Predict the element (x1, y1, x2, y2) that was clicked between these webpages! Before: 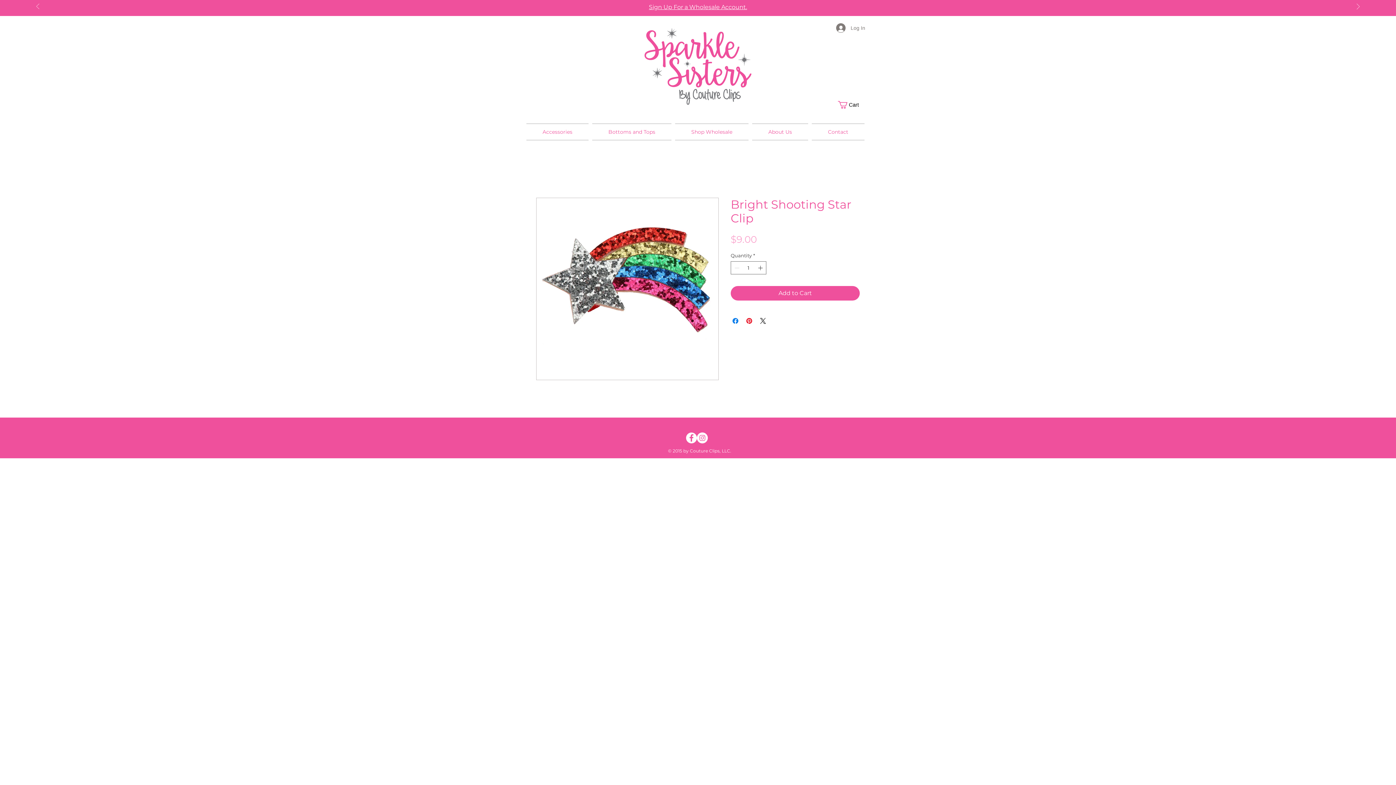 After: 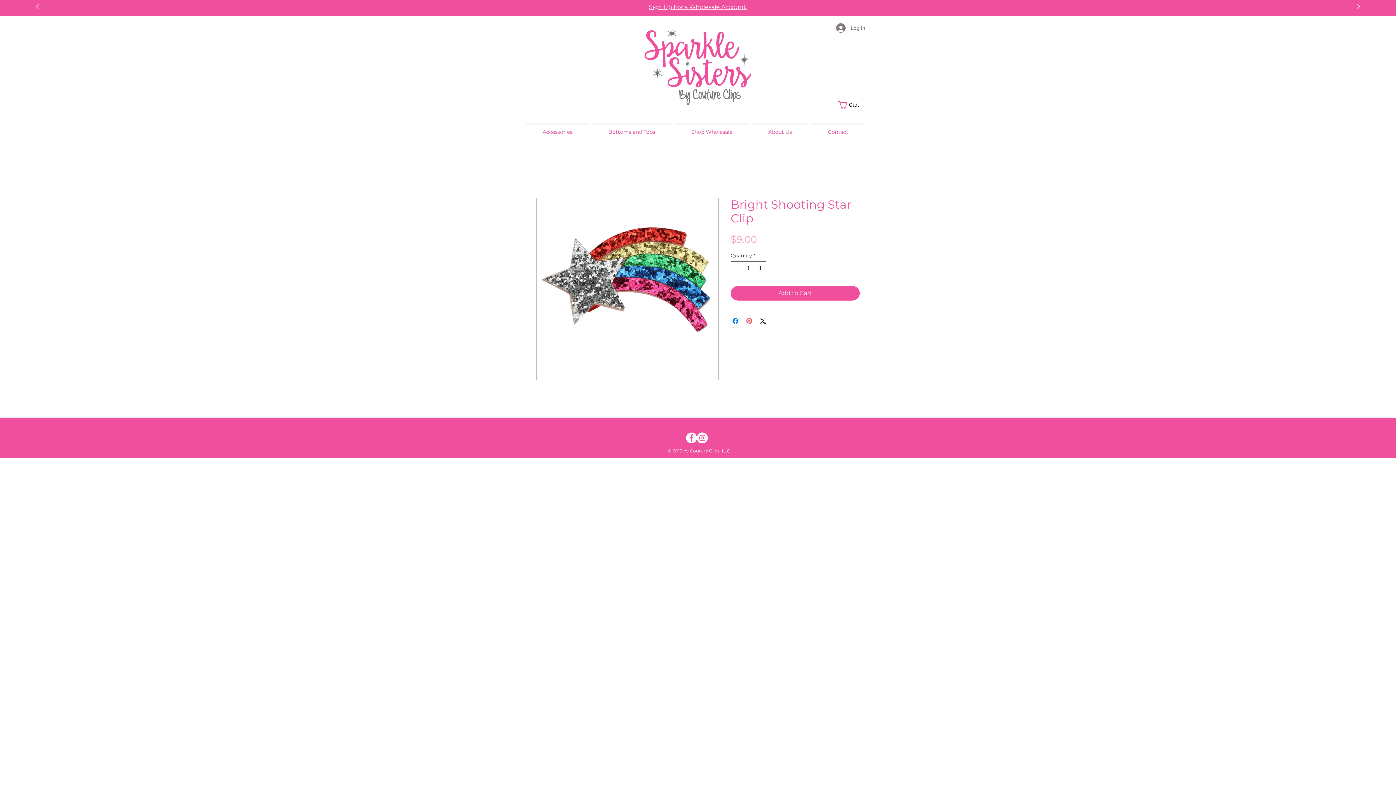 Action: label: Pin on Pinterest bbox: (745, 316, 753, 325)